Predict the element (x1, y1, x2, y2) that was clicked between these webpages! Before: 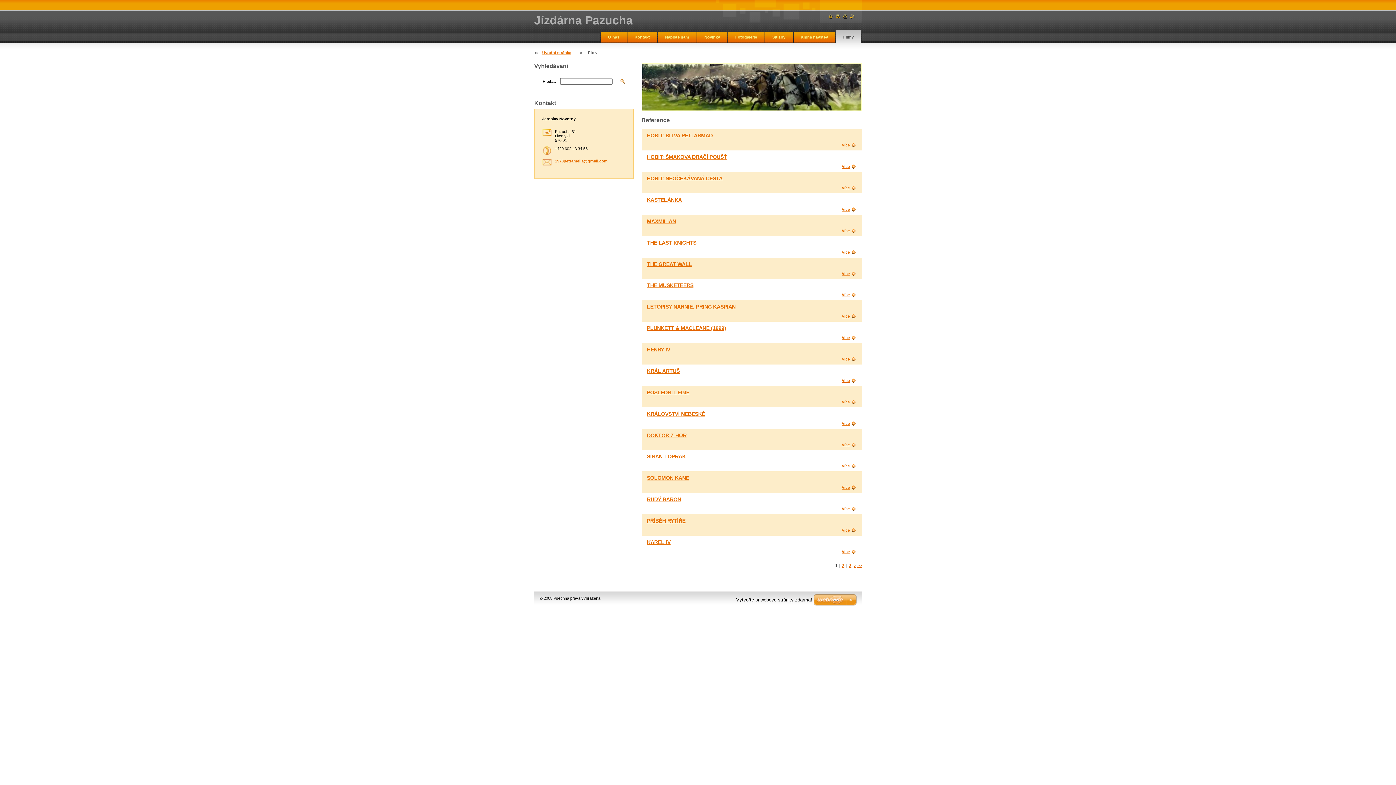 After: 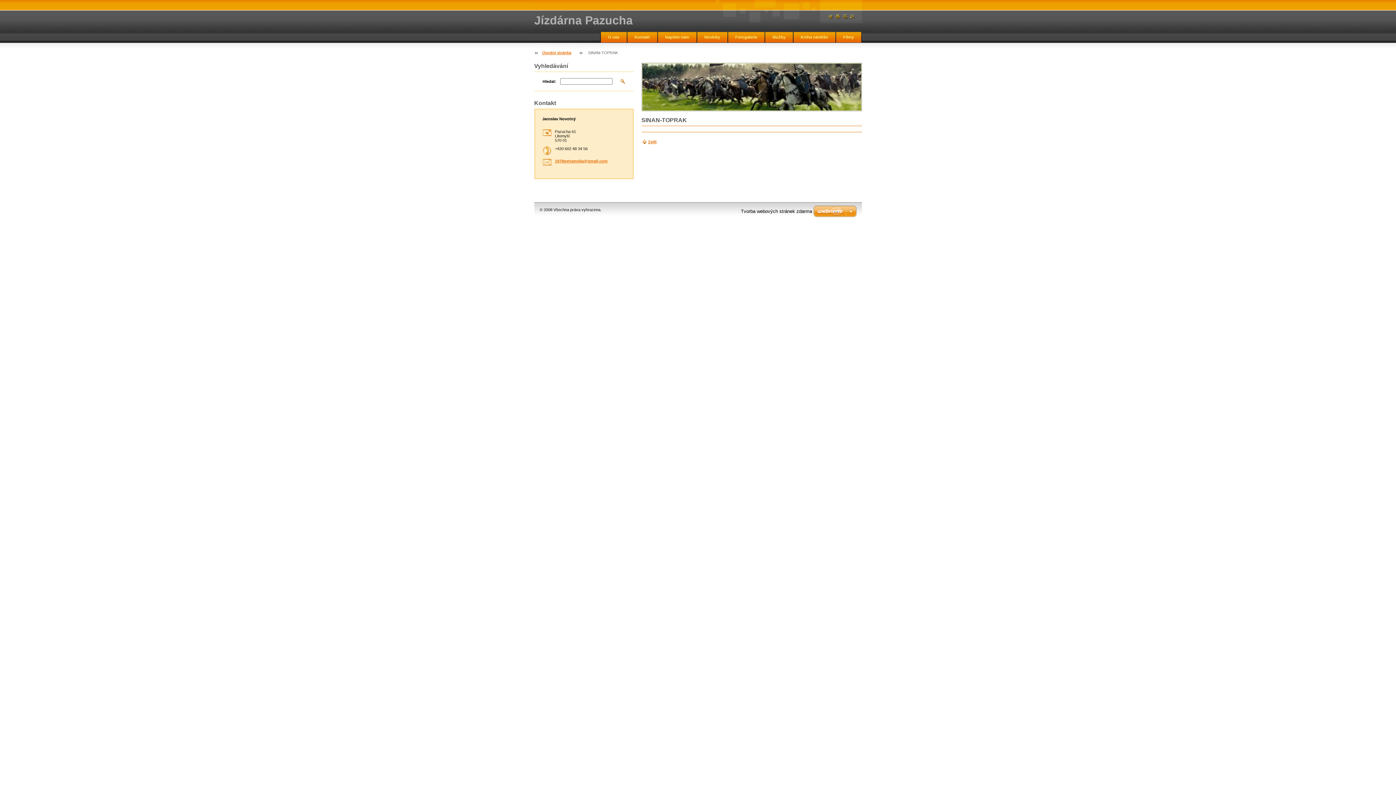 Action: label: SINAN-TOPRAK bbox: (647, 453, 686, 459)